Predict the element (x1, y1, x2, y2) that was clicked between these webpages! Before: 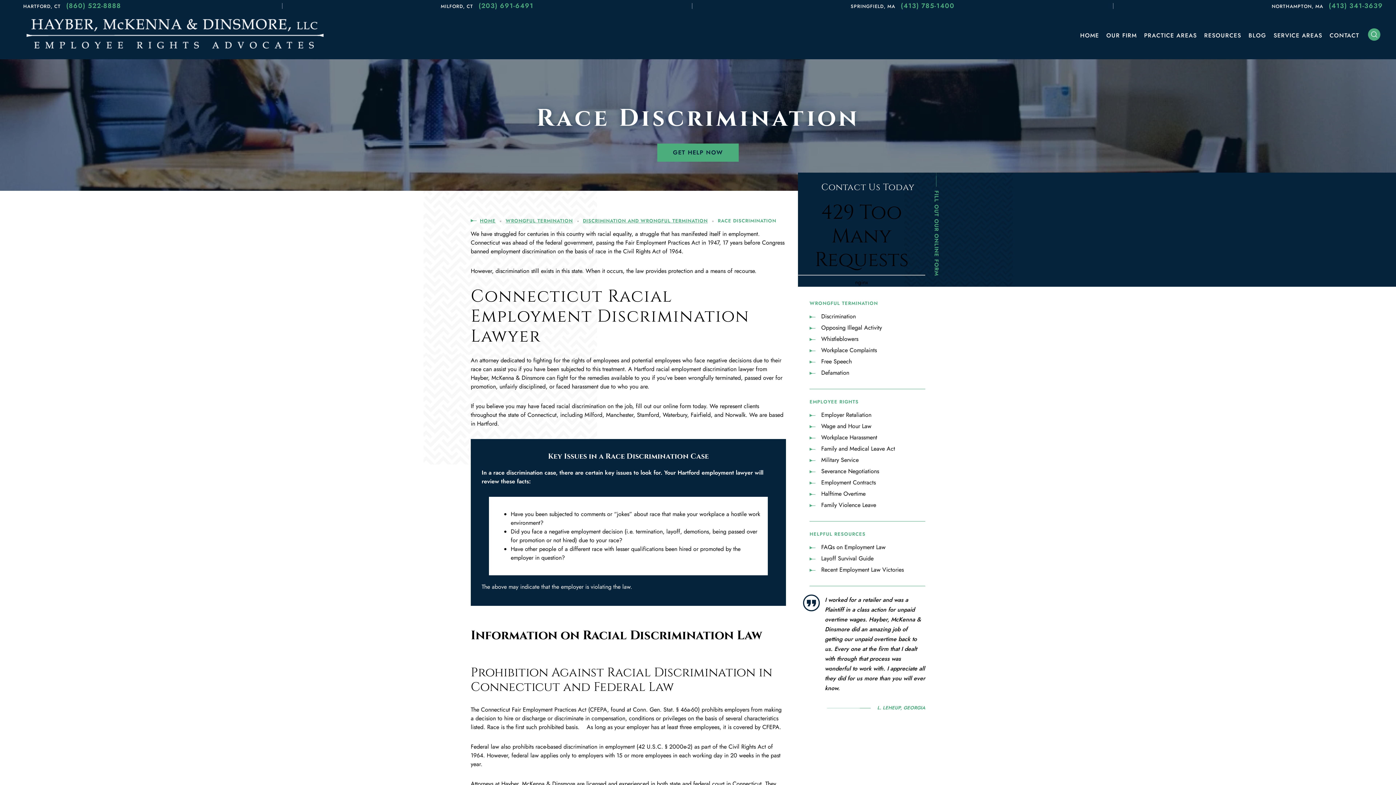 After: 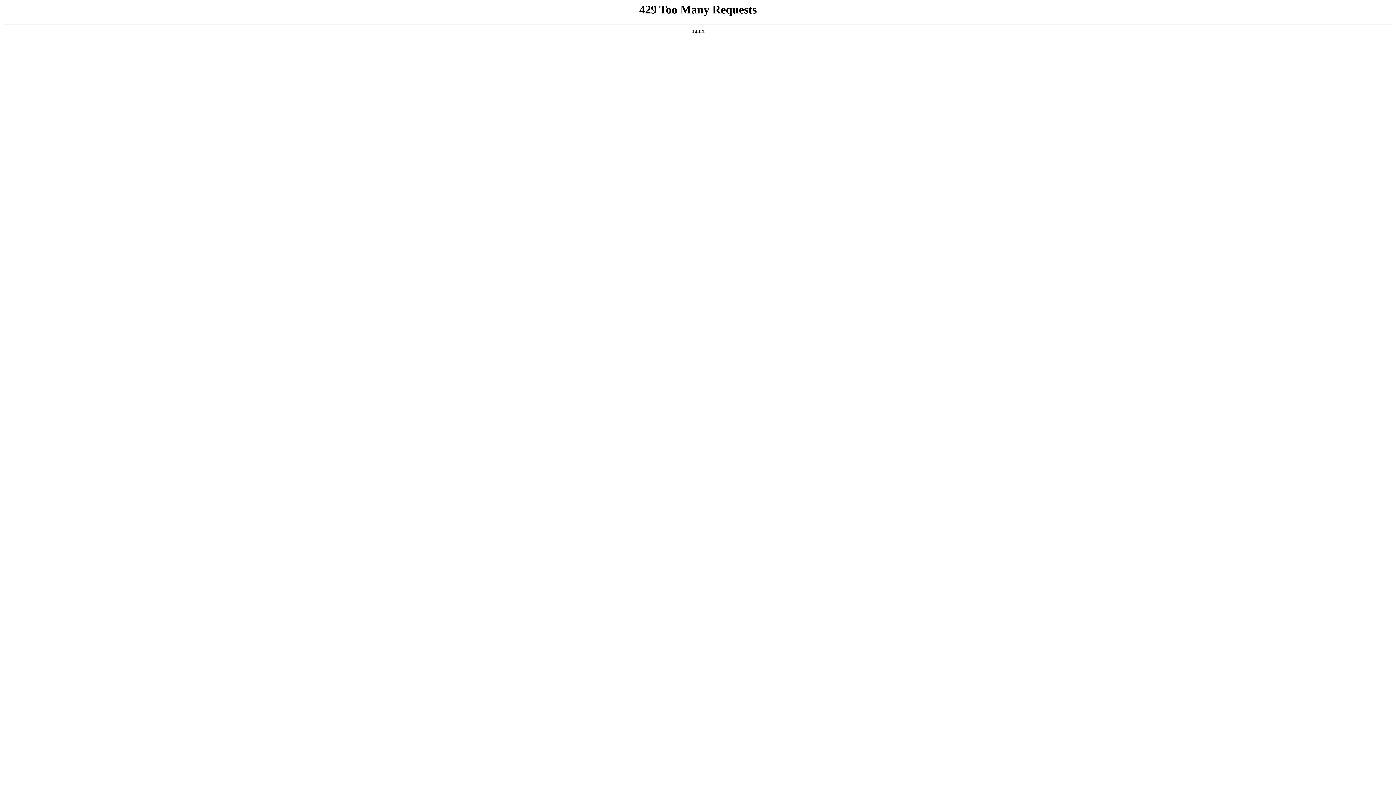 Action: label: HOME bbox: (480, 217, 495, 224)